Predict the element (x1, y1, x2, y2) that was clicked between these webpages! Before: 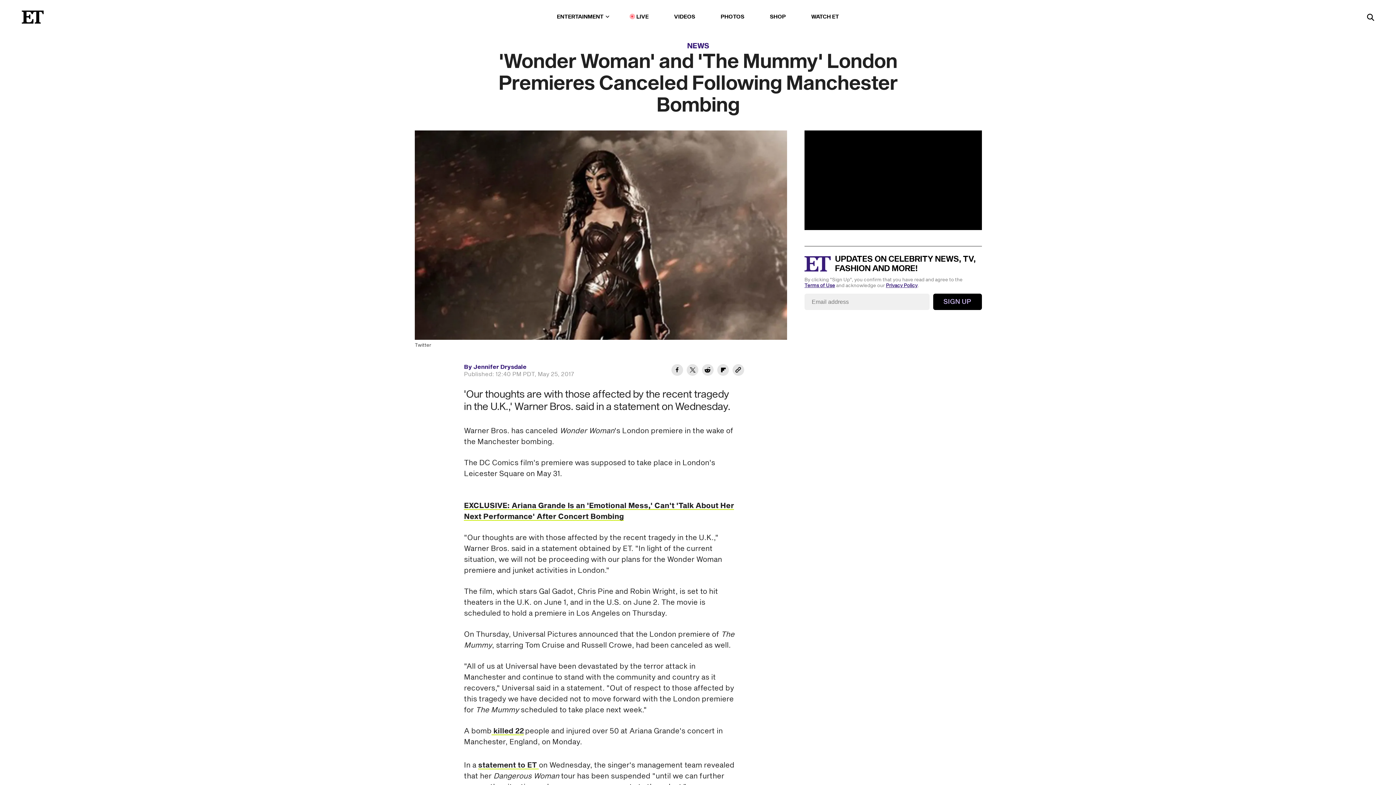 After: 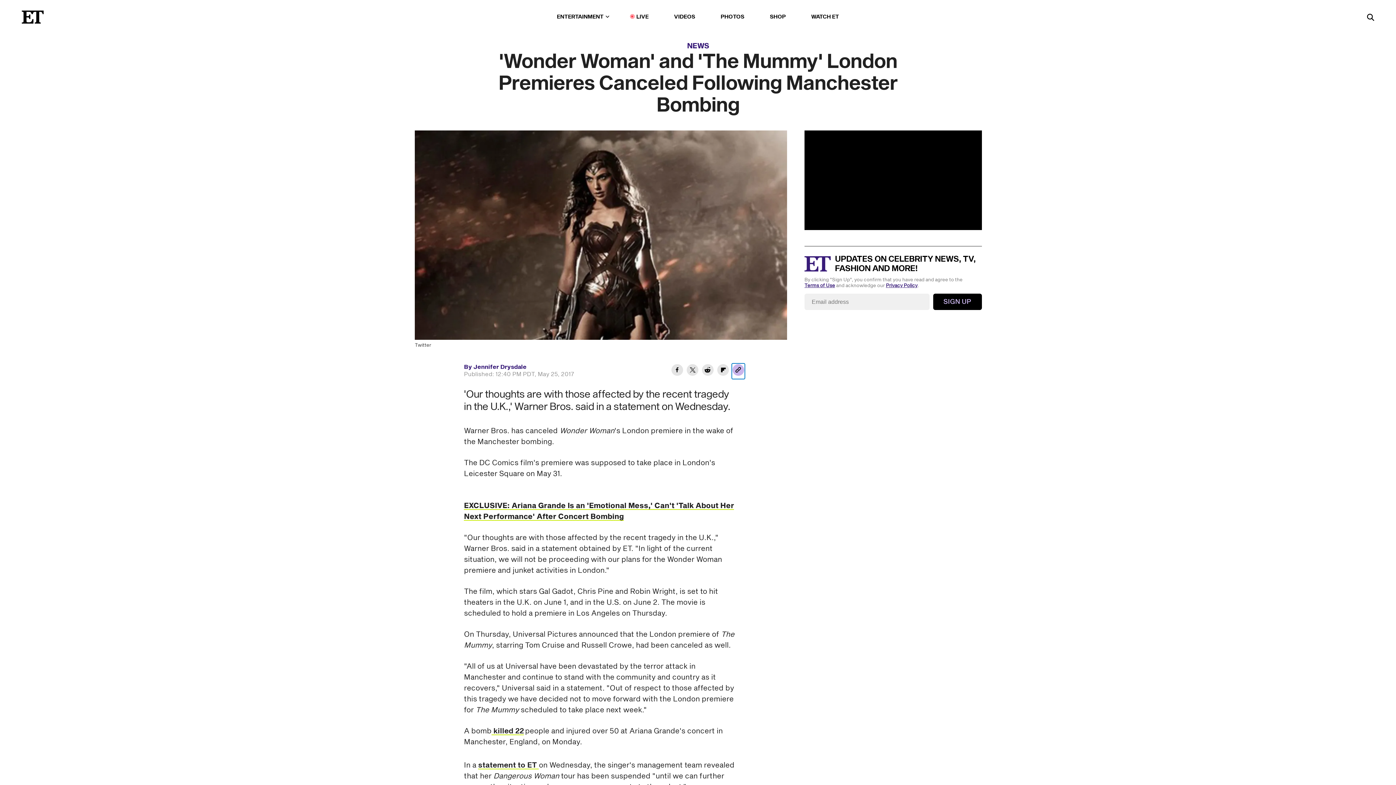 Action: bbox: (732, 363, 745, 378) label: Copy link to Clipboard